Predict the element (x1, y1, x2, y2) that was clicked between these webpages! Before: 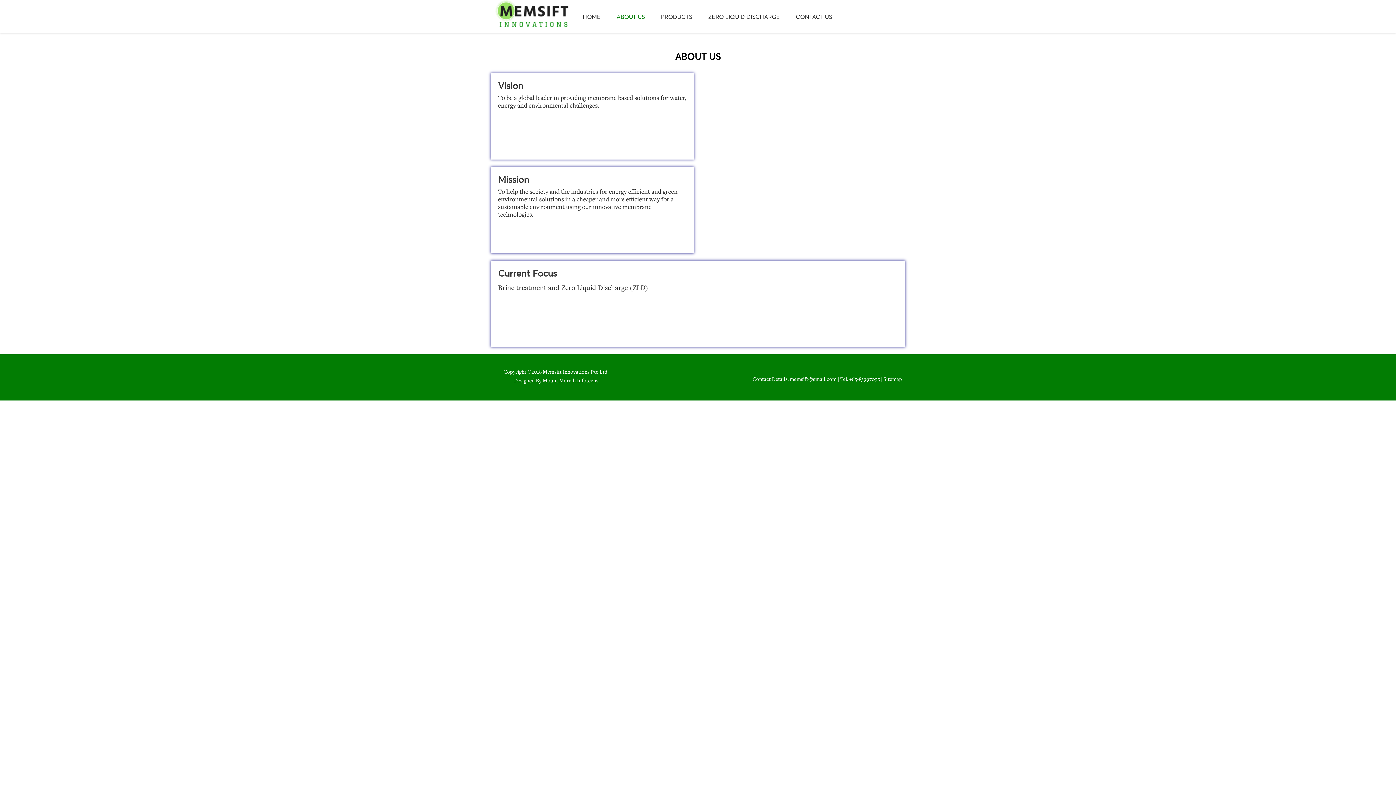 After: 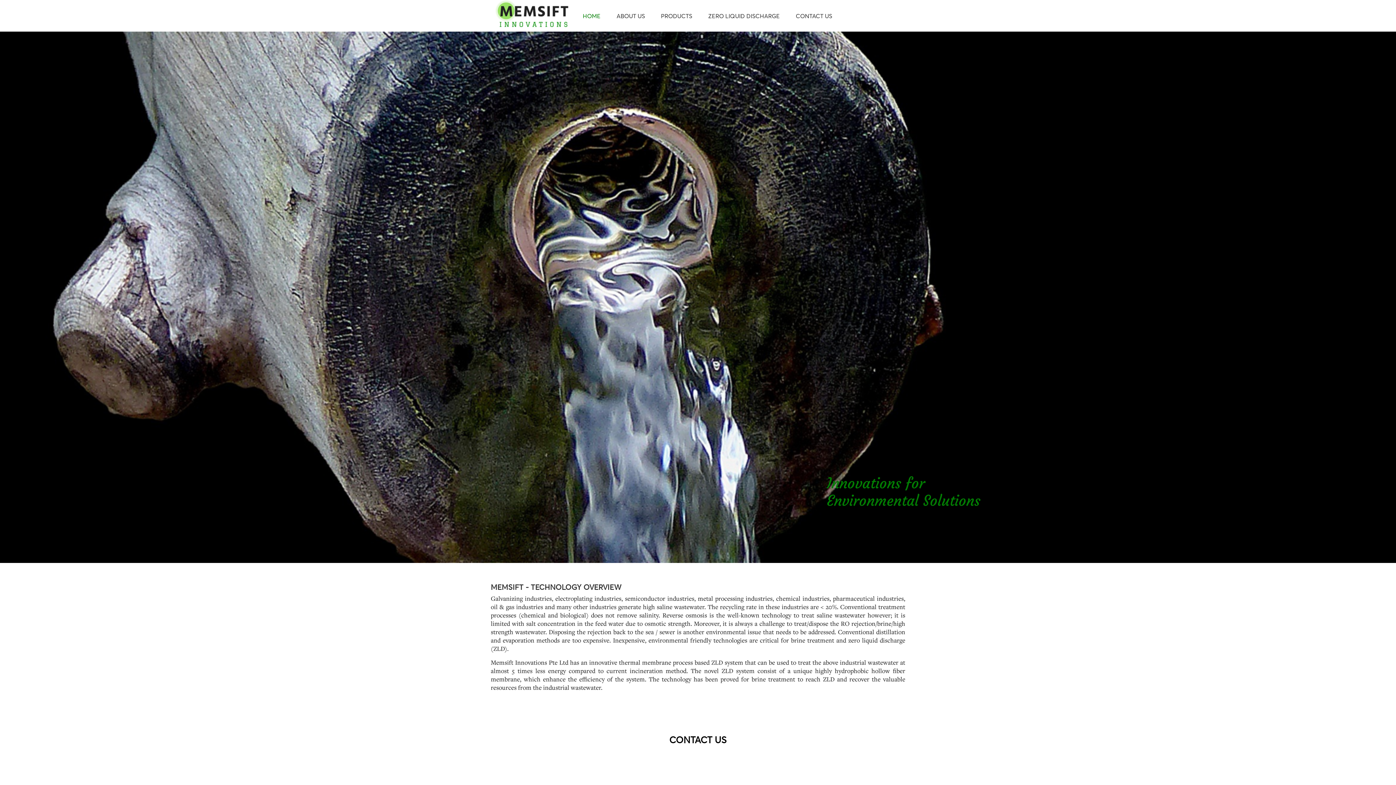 Action: bbox: (490, 23, 573, 30)